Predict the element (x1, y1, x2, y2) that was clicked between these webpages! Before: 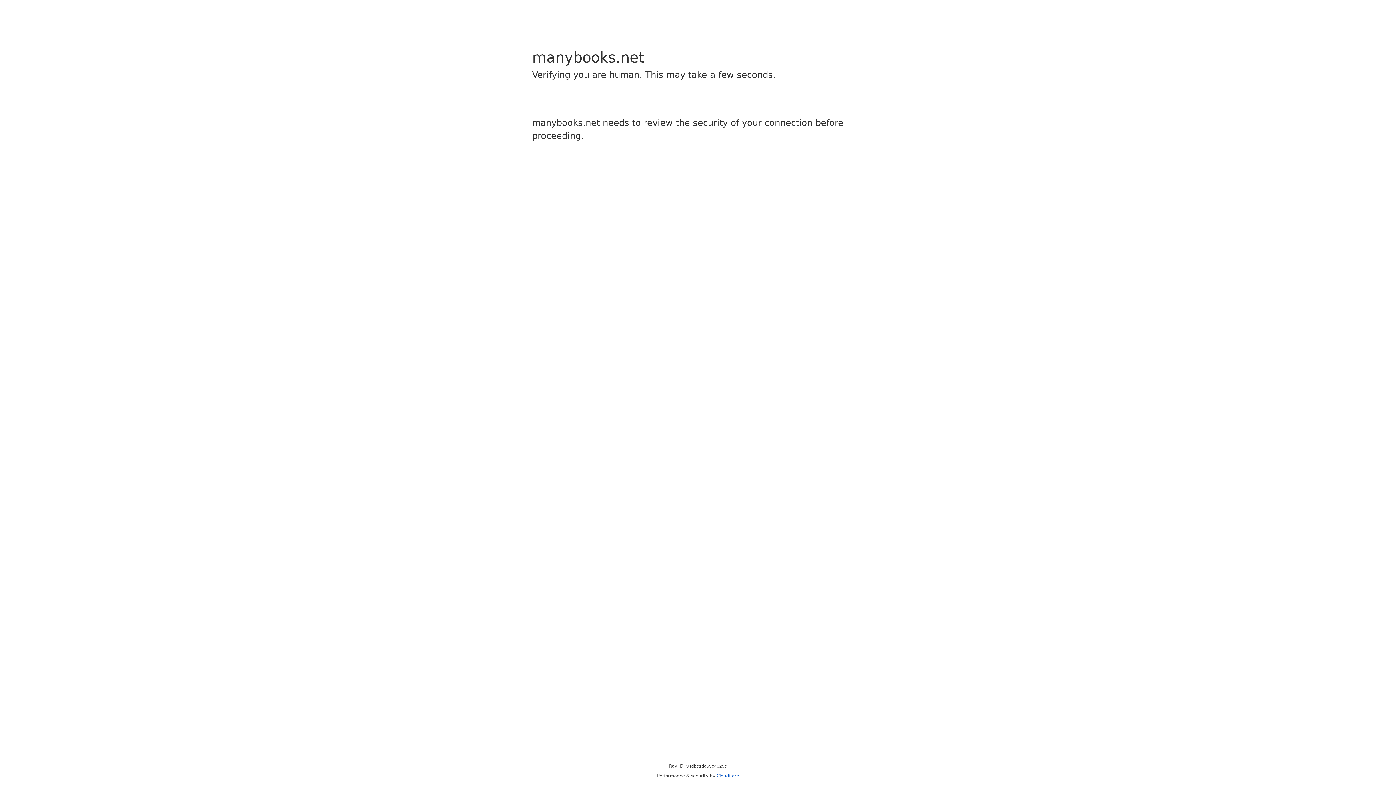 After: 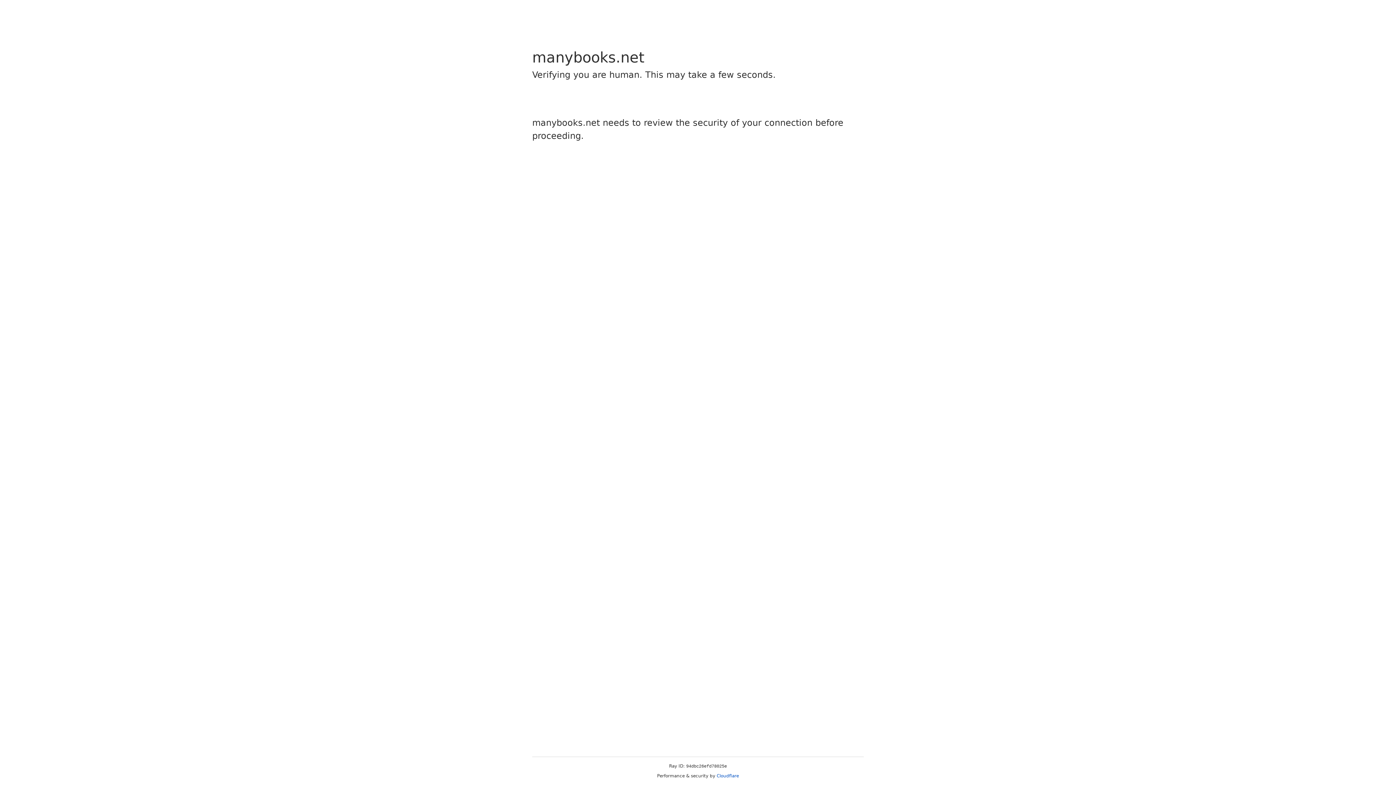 Action: bbox: (716, 773, 739, 778) label: Cloudflare